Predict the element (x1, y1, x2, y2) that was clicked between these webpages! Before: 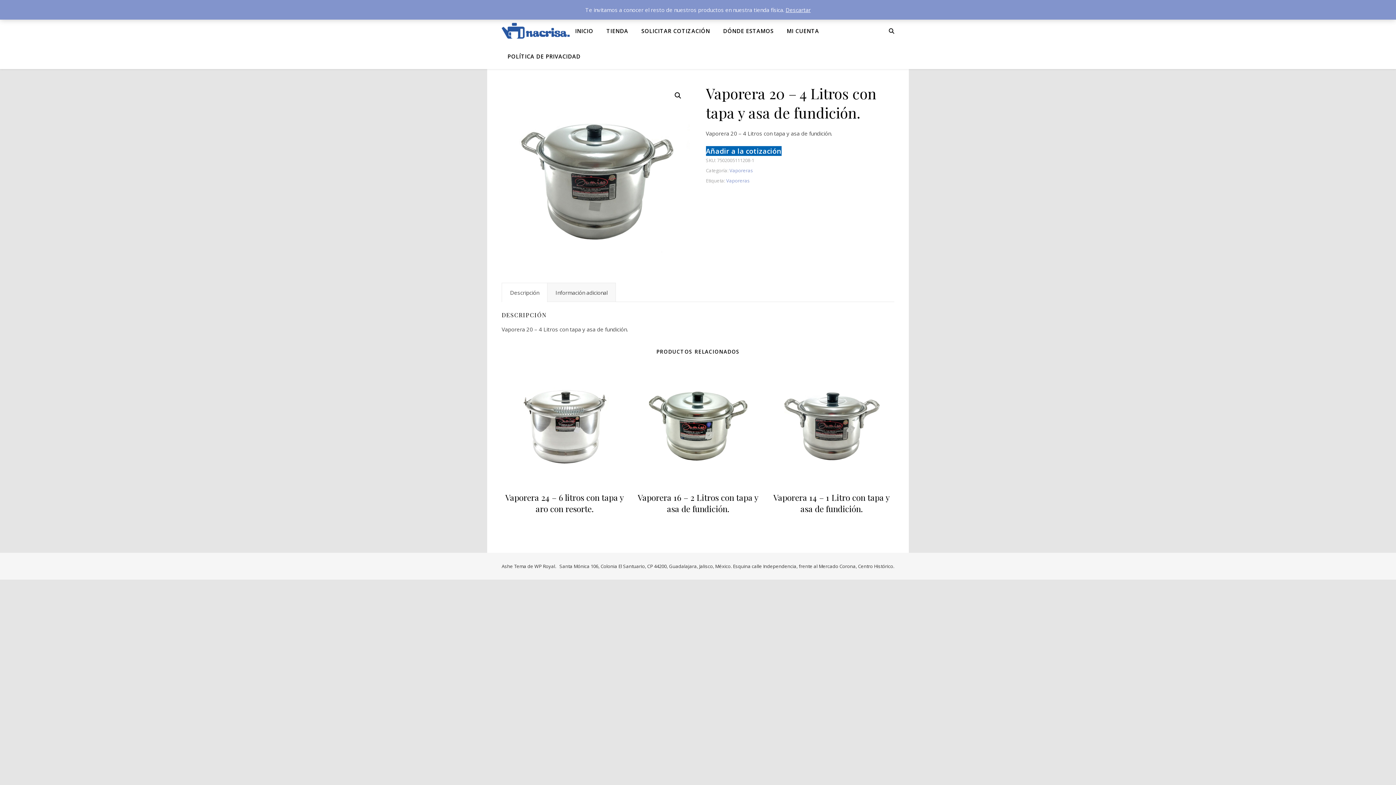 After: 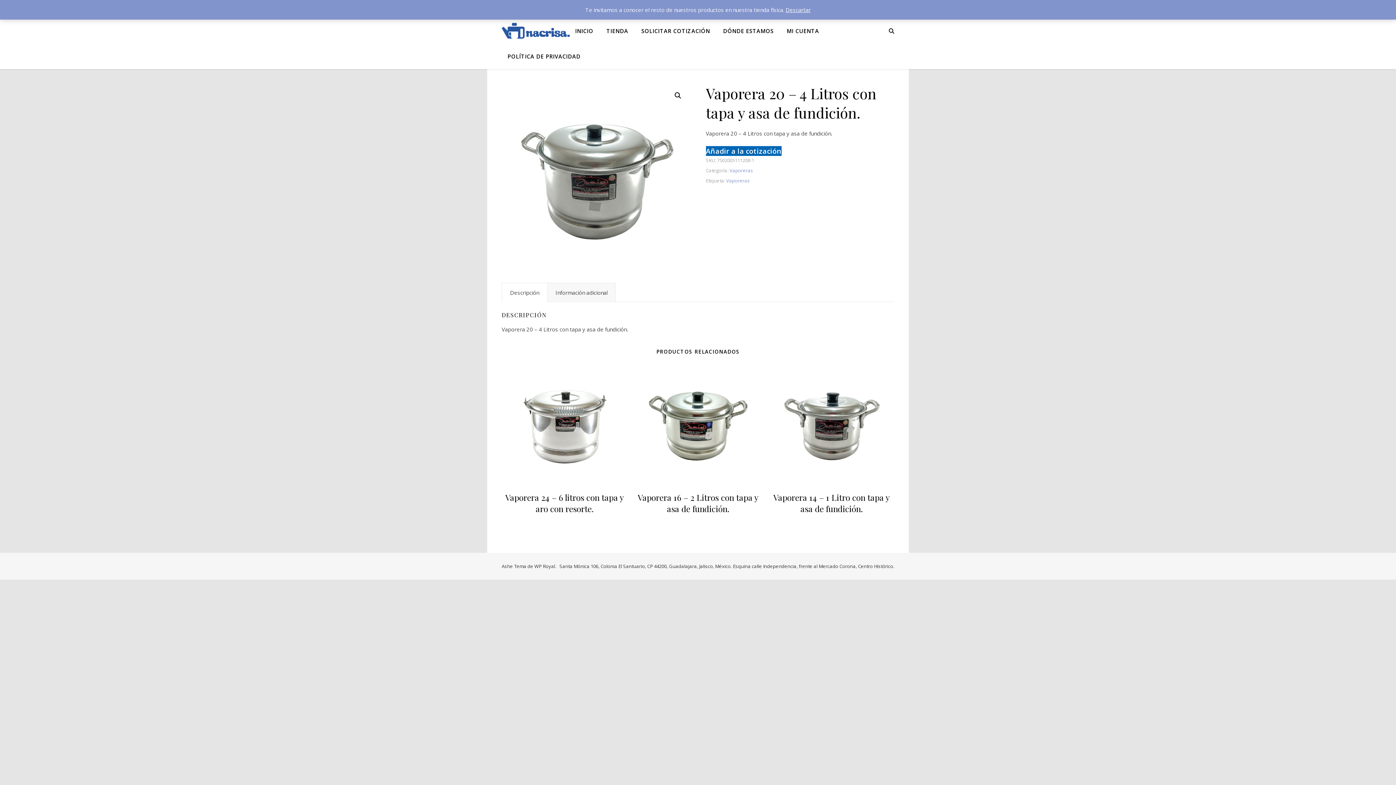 Action: bbox: (502, 283, 547, 302) label: Descripción